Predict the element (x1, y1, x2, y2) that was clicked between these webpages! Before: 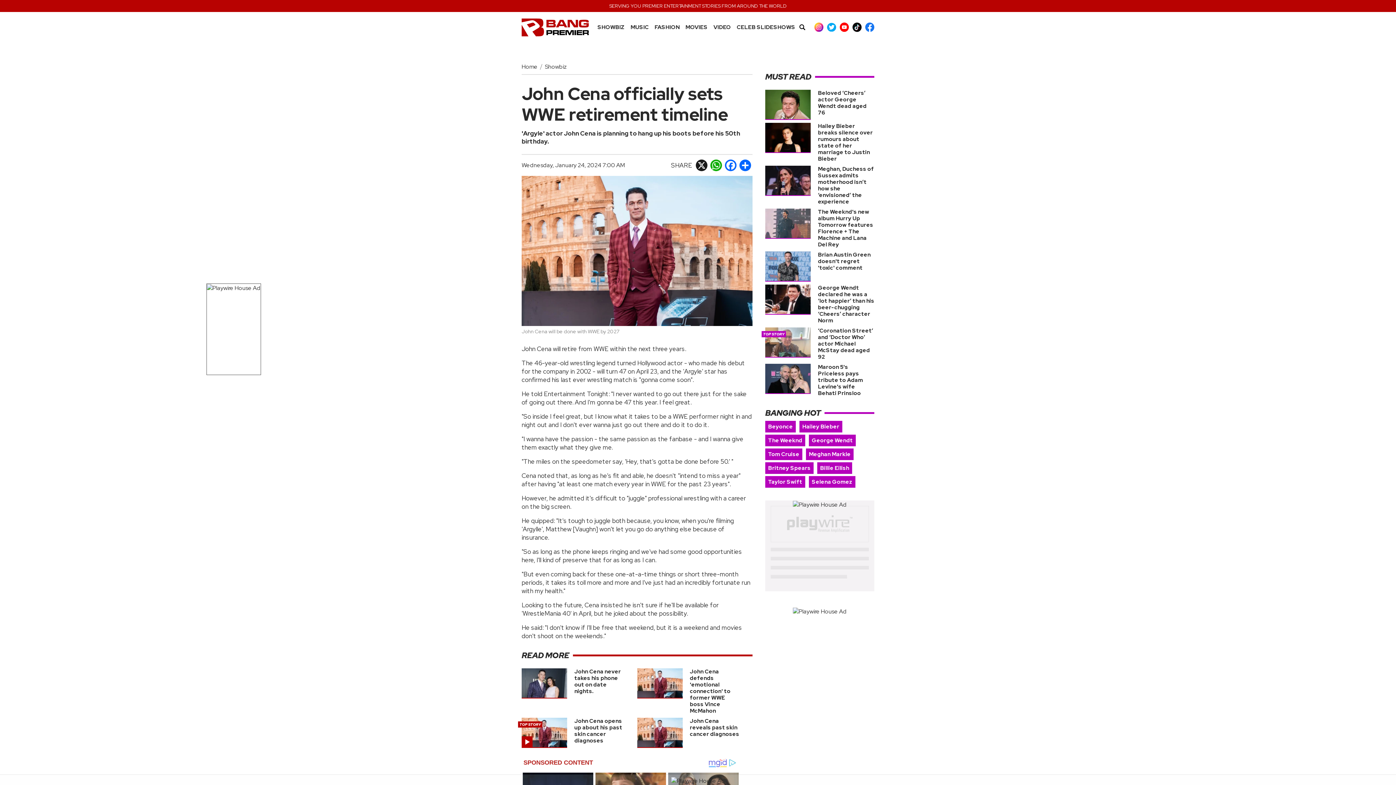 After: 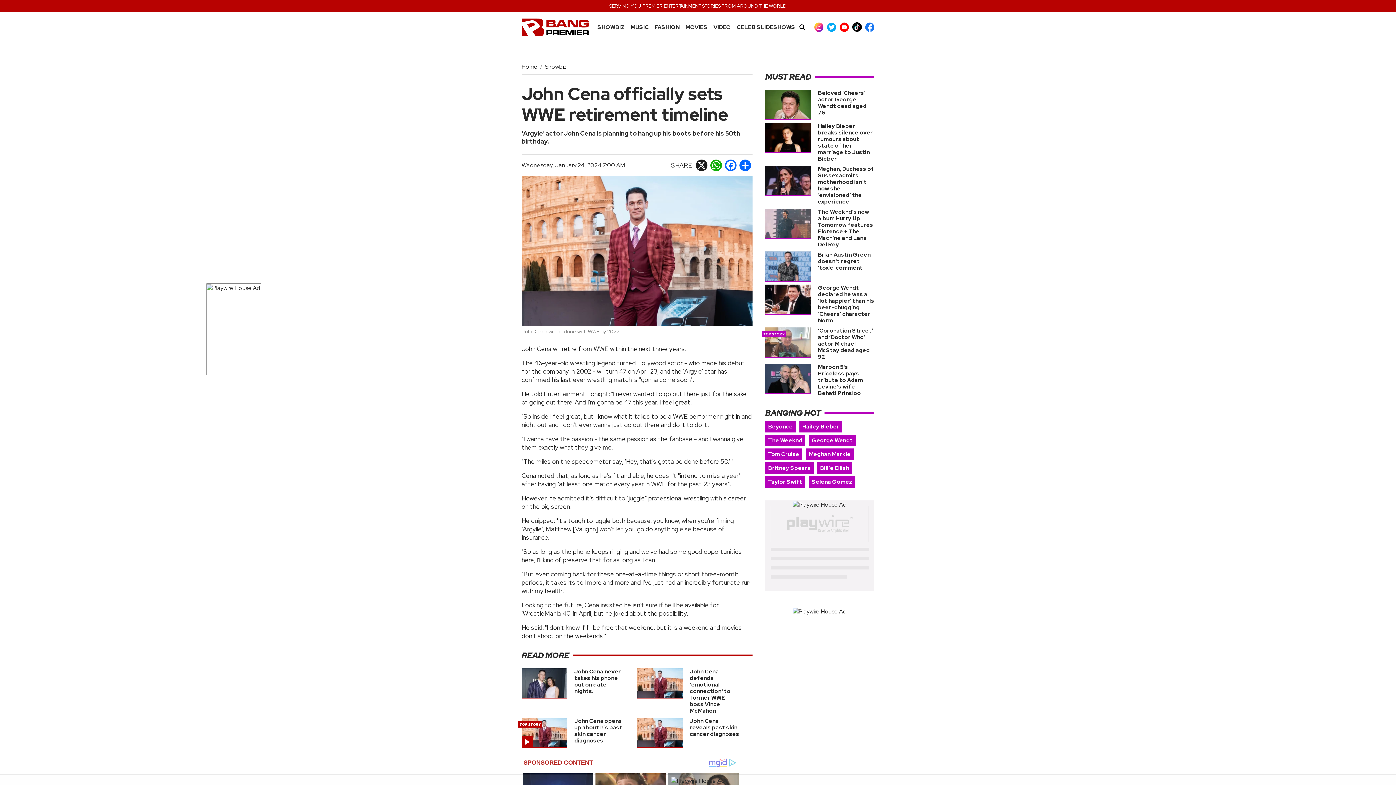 Action: bbox: (852, 22, 861, 31)